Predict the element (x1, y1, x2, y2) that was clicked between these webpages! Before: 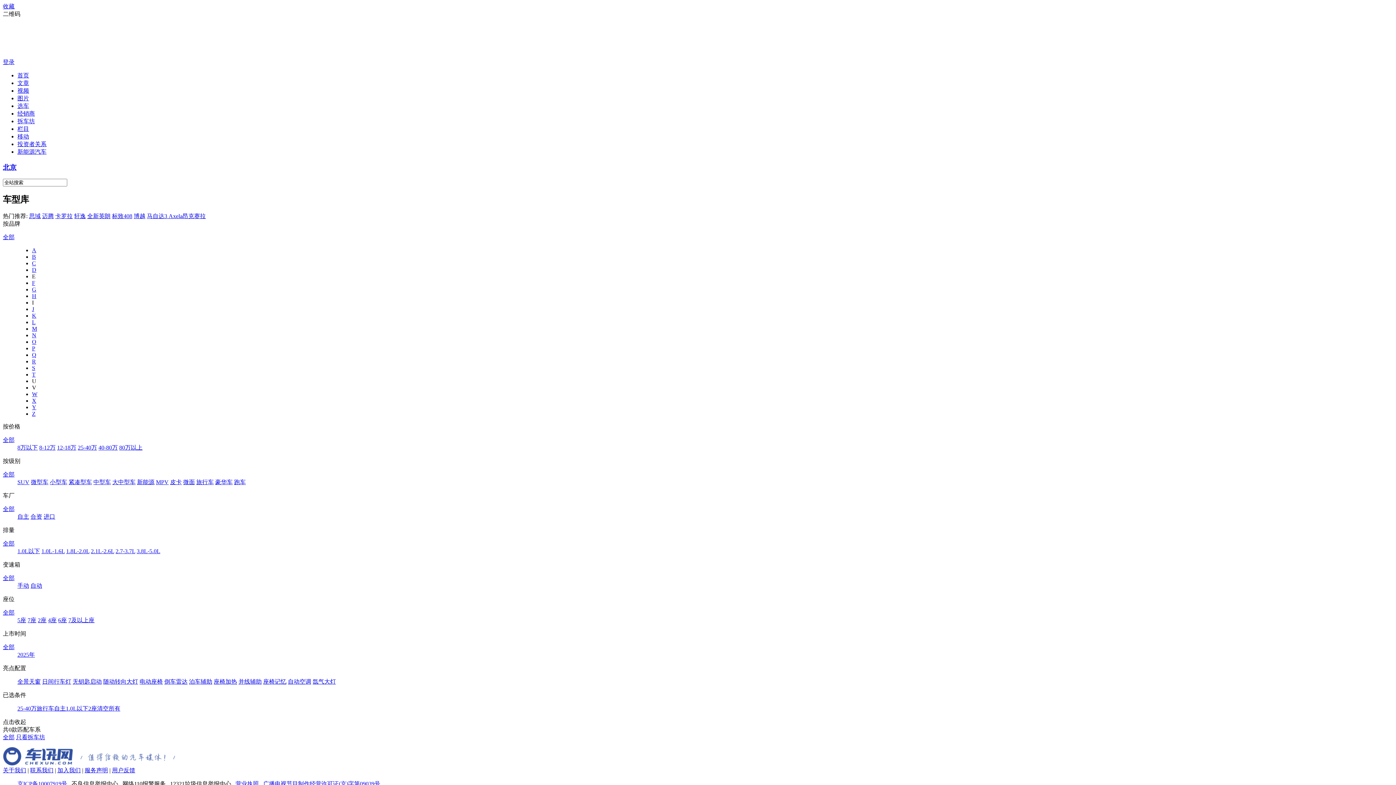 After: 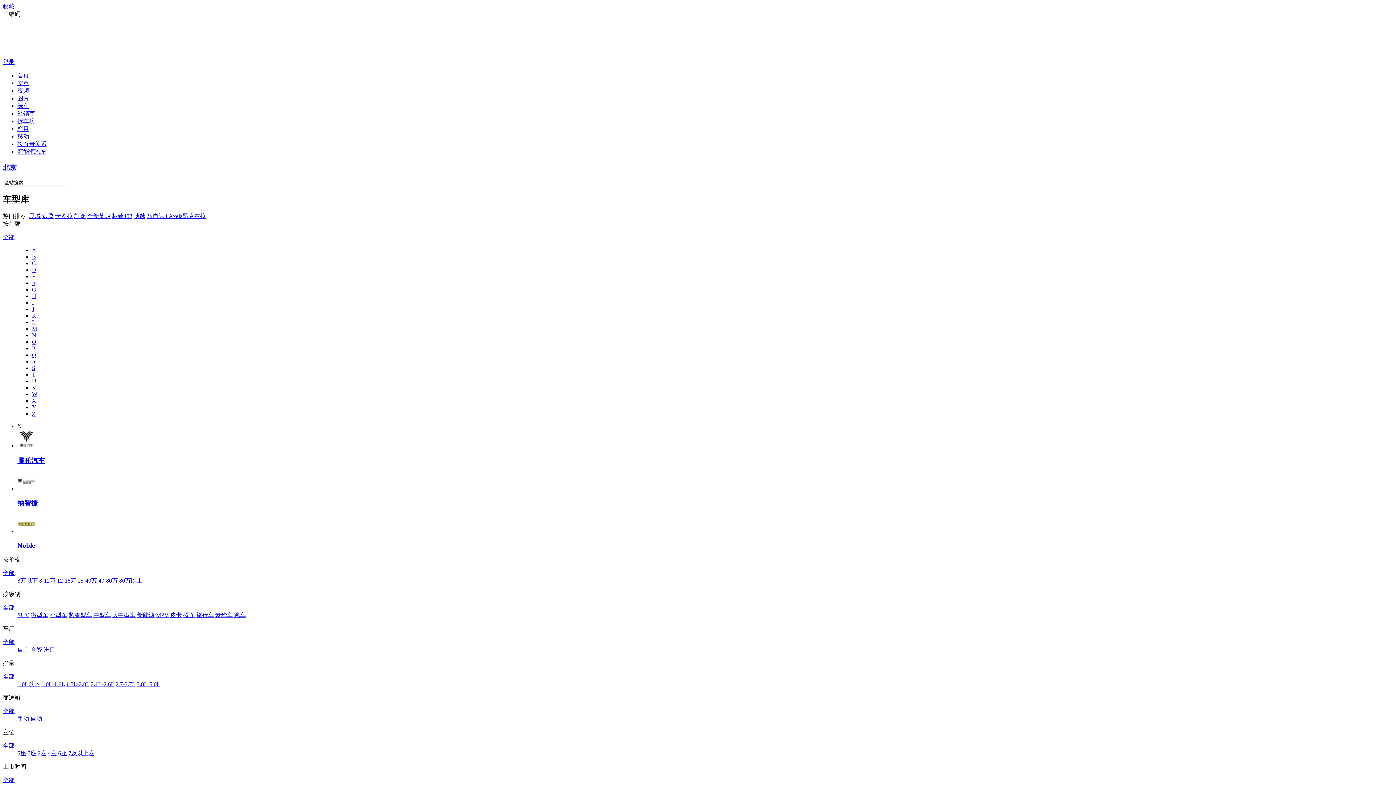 Action: label: N bbox: (32, 332, 36, 338)